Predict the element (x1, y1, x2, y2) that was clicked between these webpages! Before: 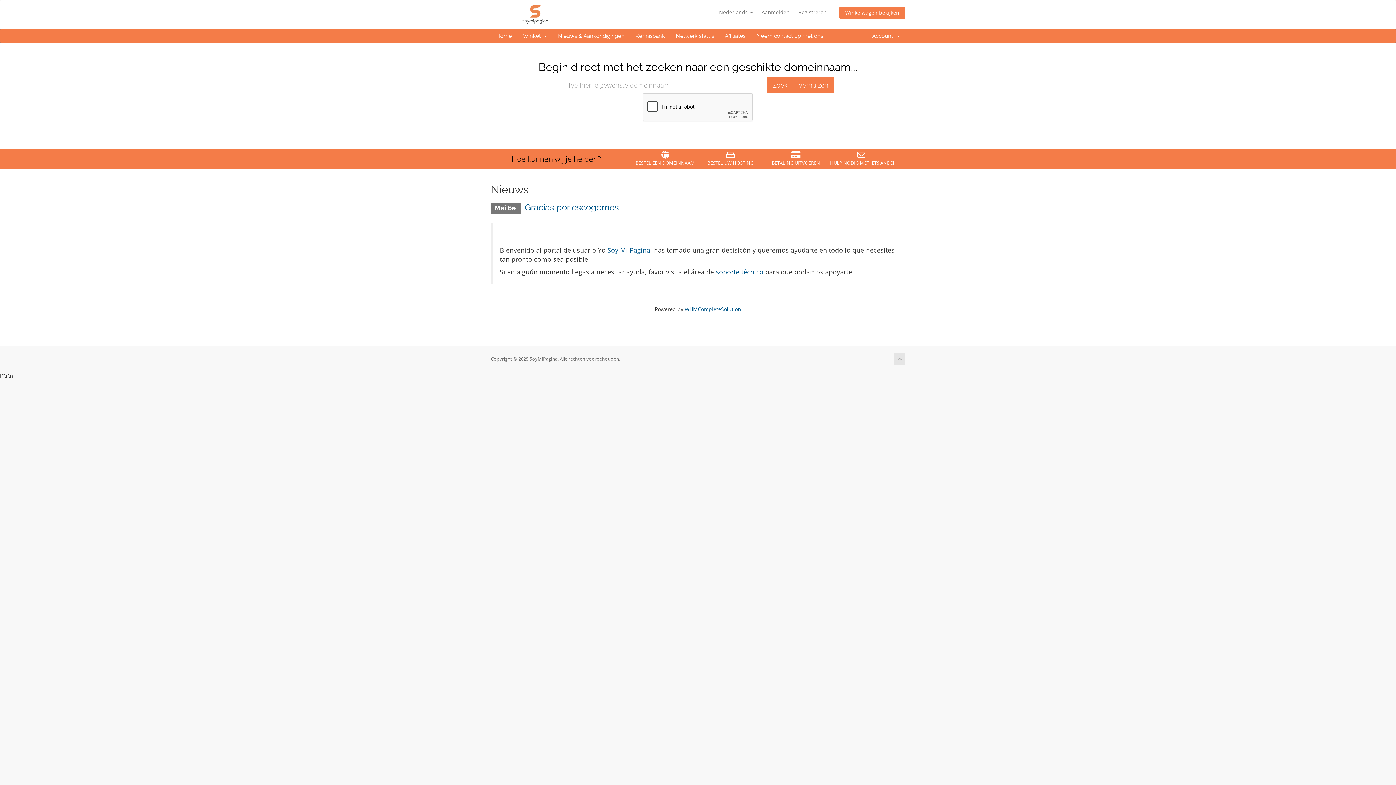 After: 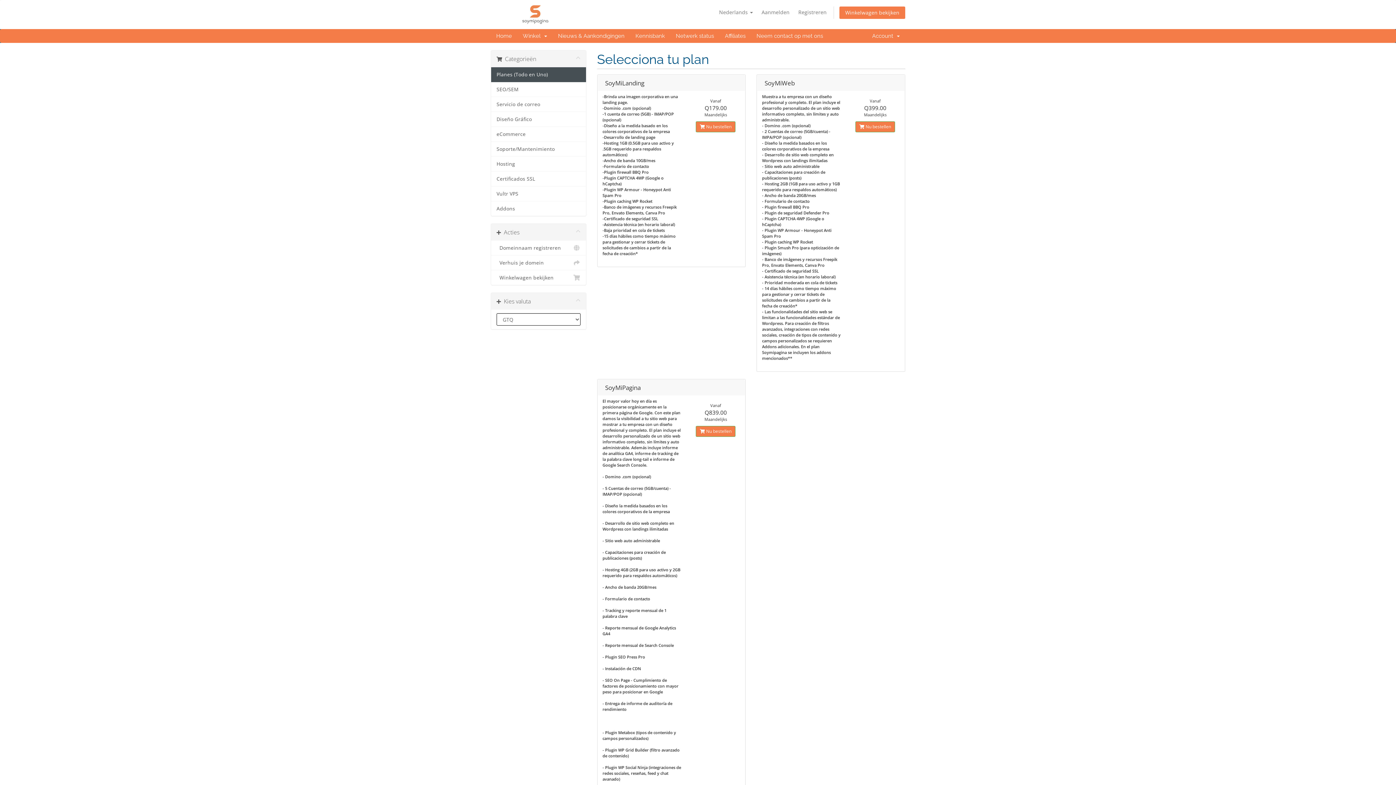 Action: label: BESTEL UW HOSTING bbox: (699, 150, 762, 166)